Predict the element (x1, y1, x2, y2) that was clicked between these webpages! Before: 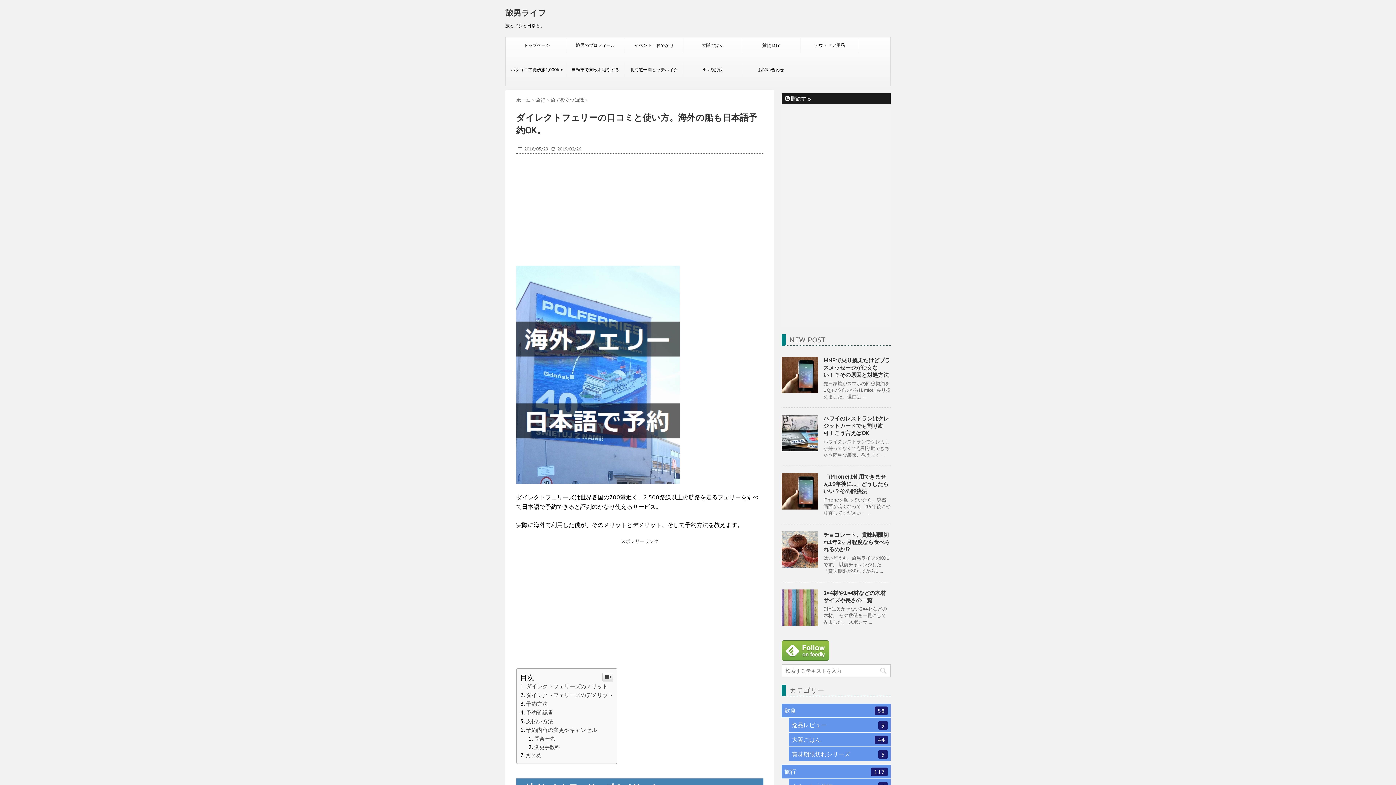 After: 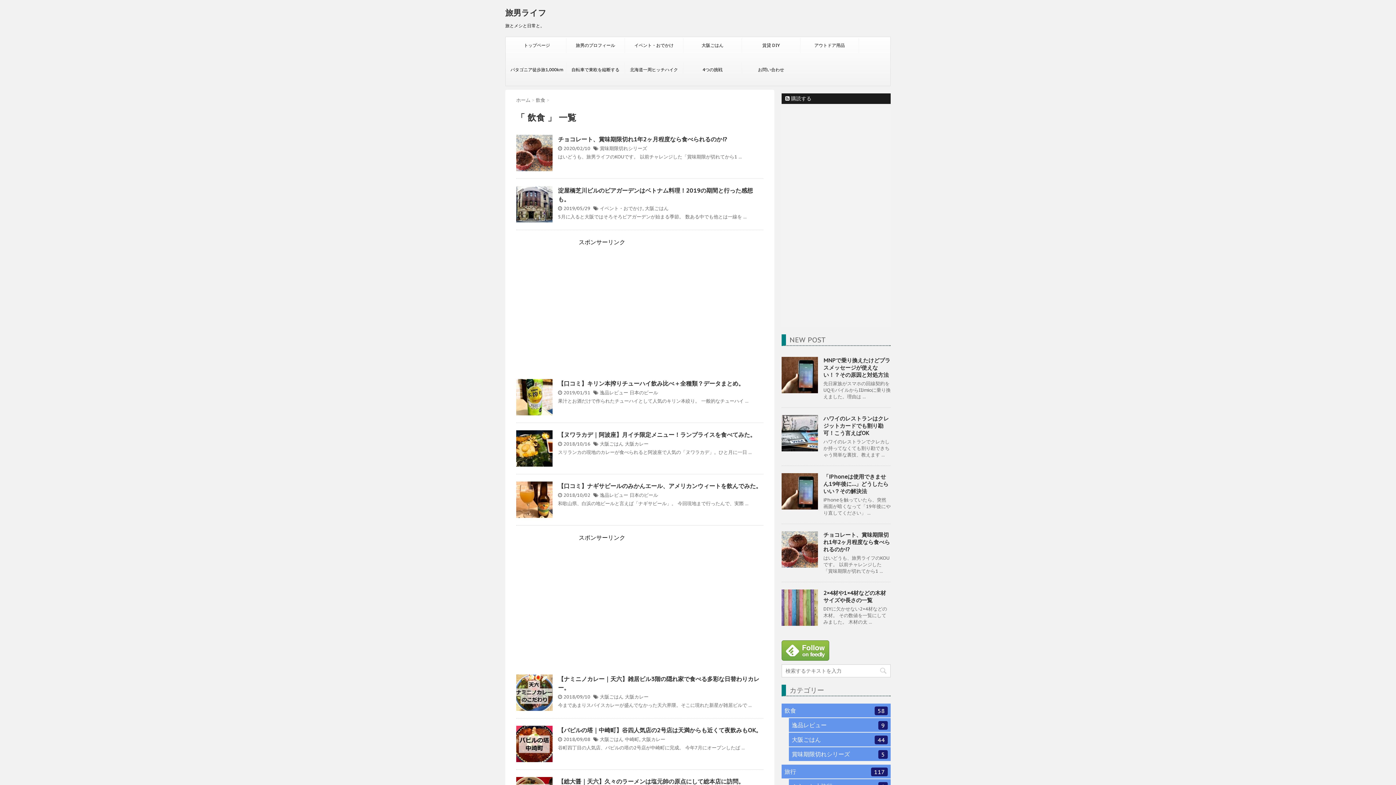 Action: bbox: (781, 704, 890, 717) label: 飲食
58